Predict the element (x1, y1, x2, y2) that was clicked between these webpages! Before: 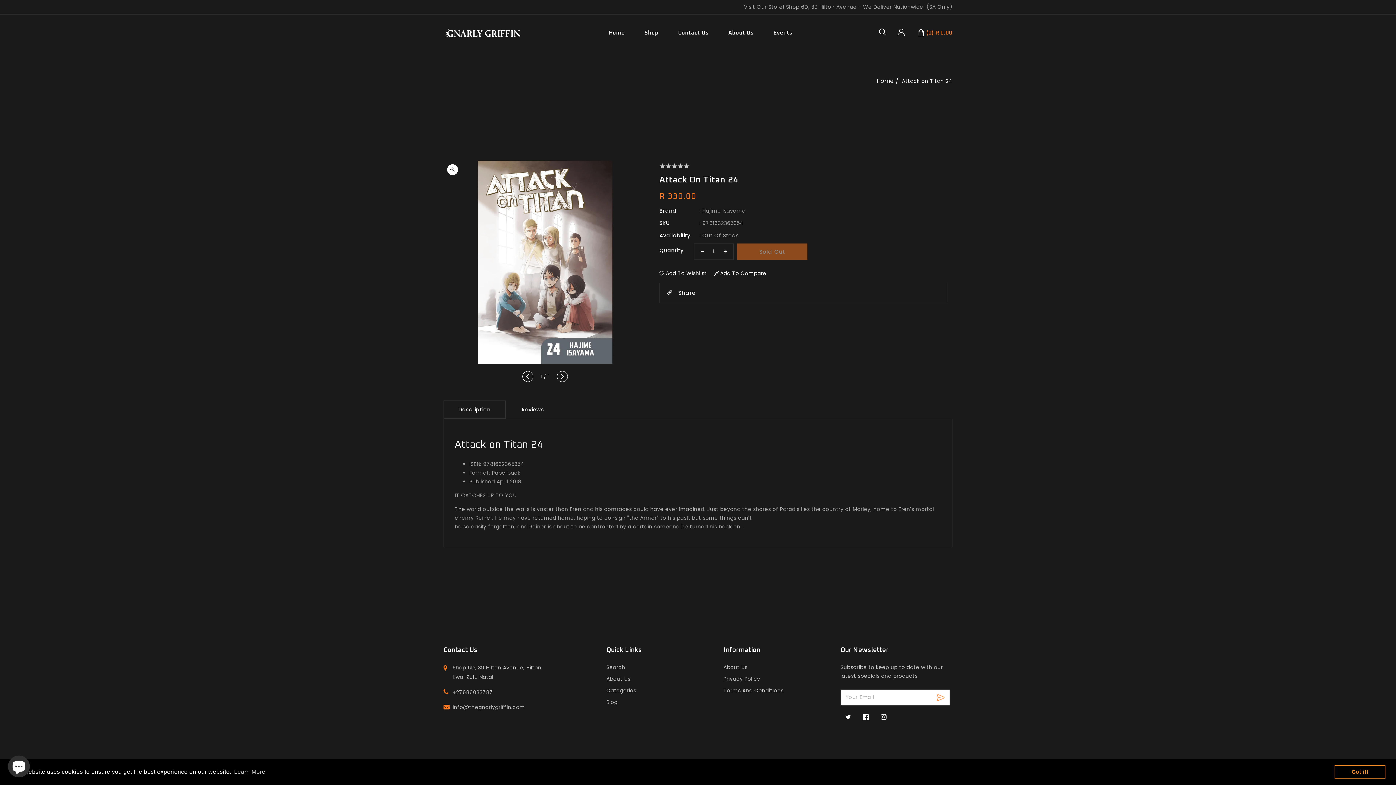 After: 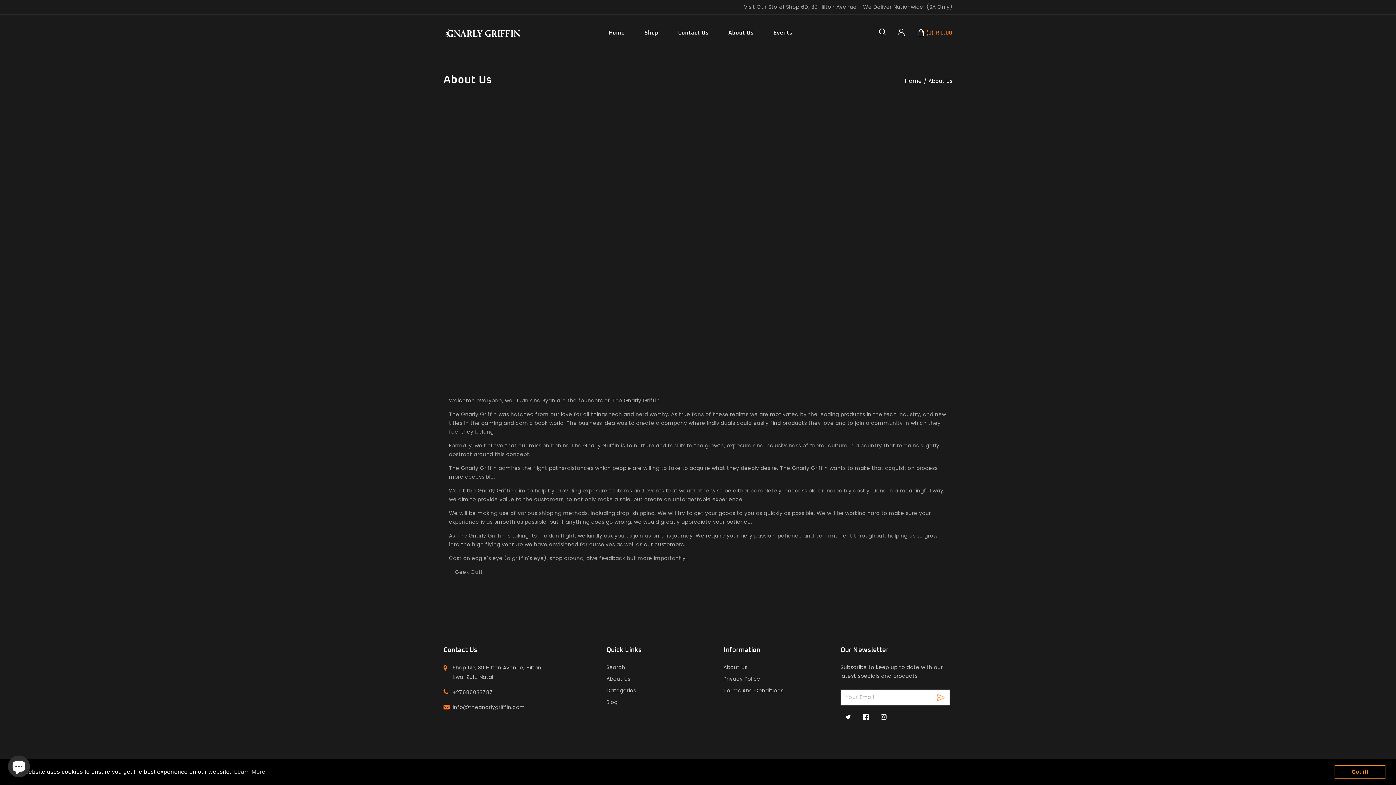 Action: label: About Us bbox: (723, 663, 747, 674)